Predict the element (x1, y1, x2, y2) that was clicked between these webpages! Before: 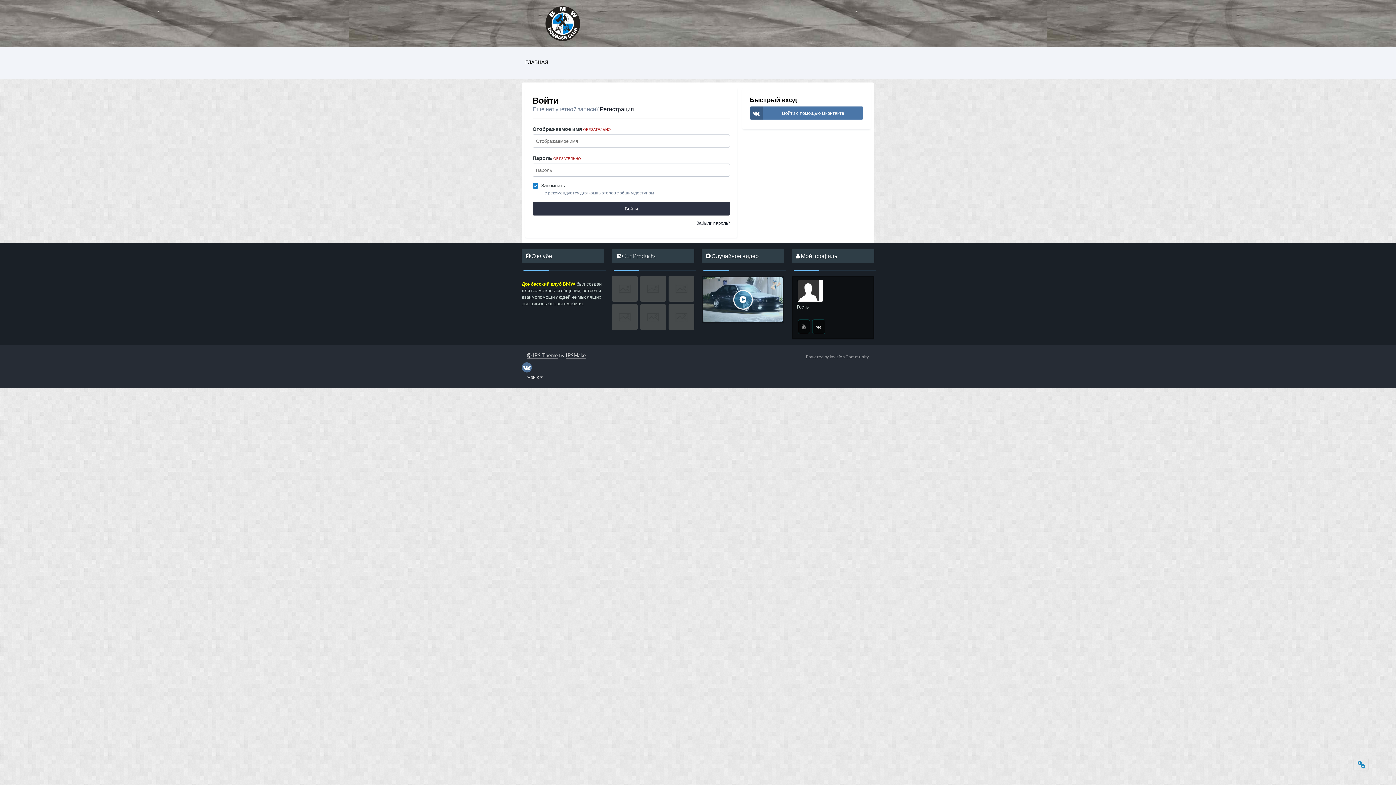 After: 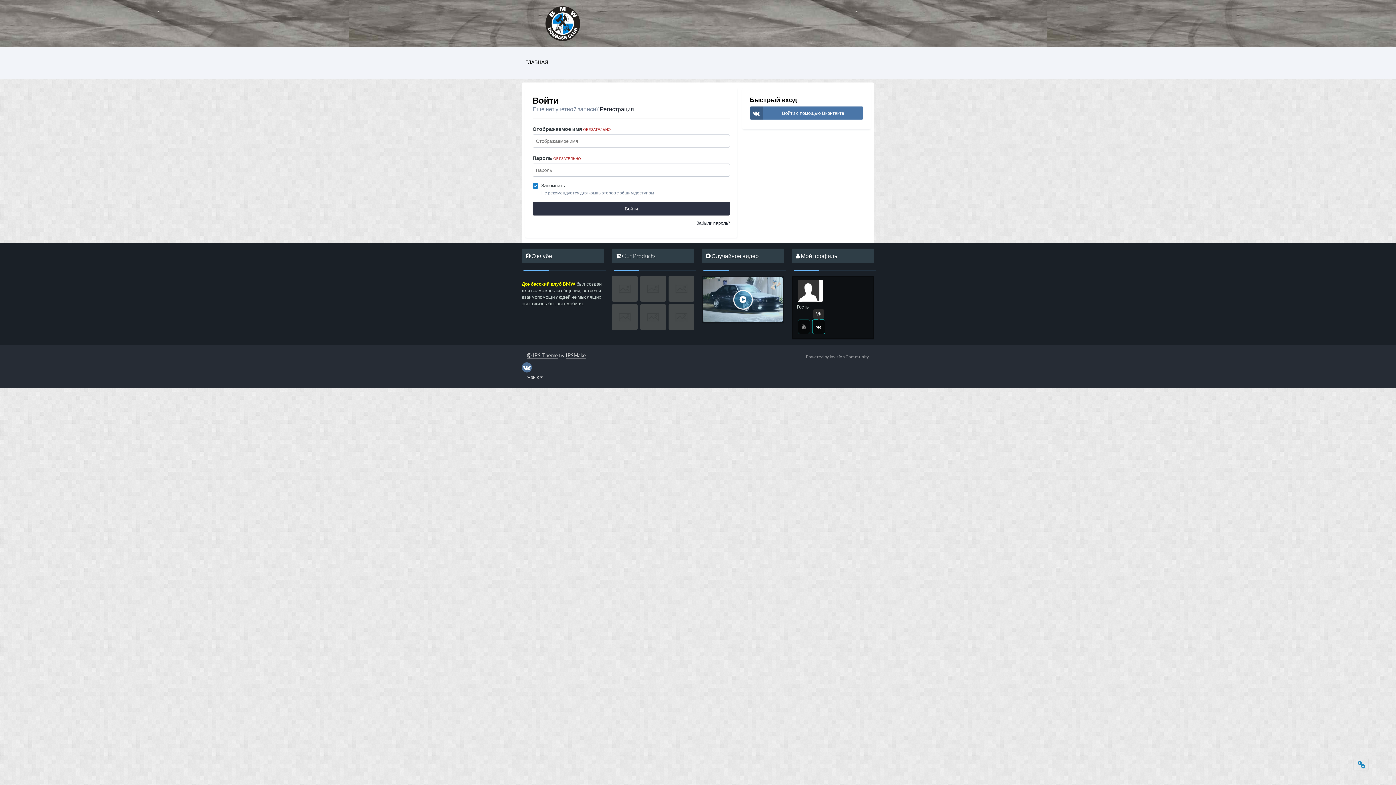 Action: bbox: (812, 319, 825, 334)